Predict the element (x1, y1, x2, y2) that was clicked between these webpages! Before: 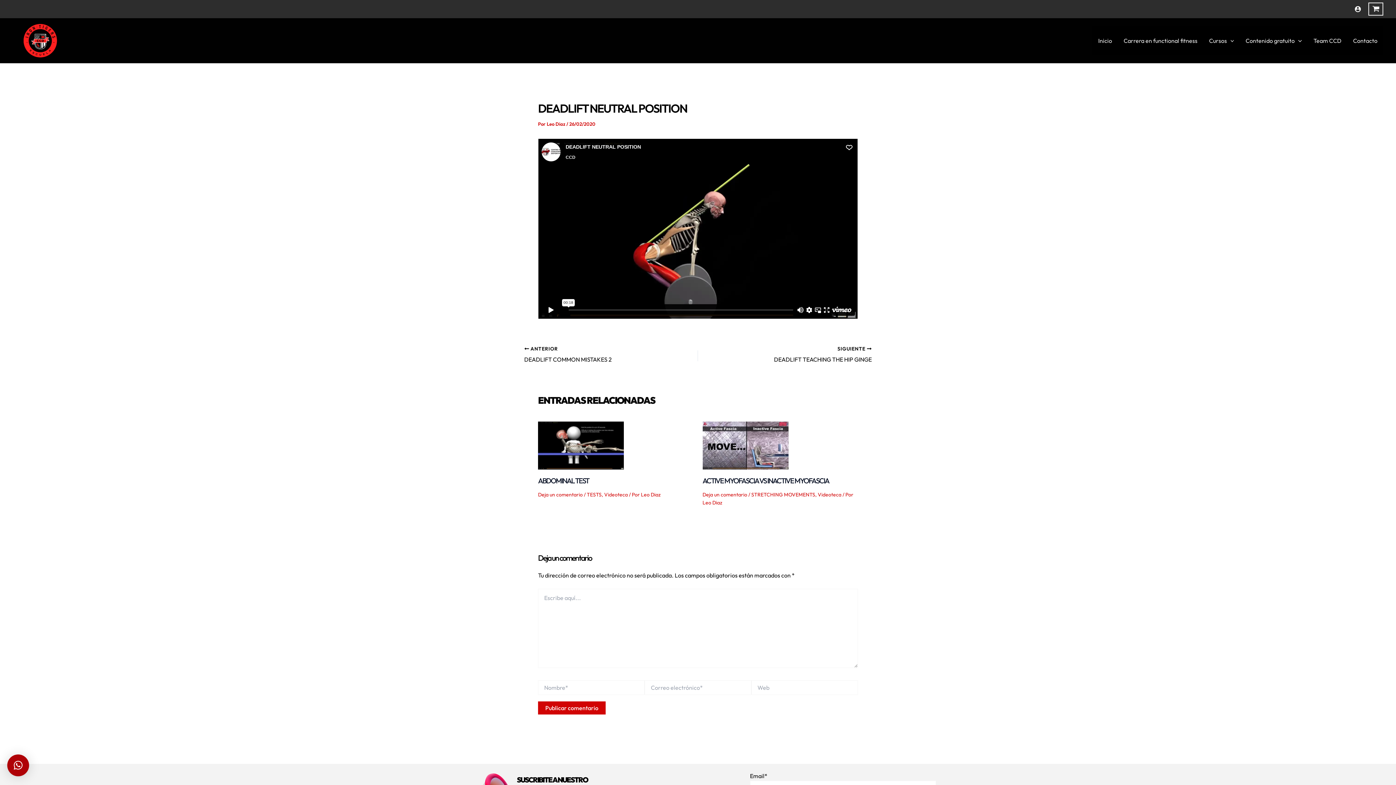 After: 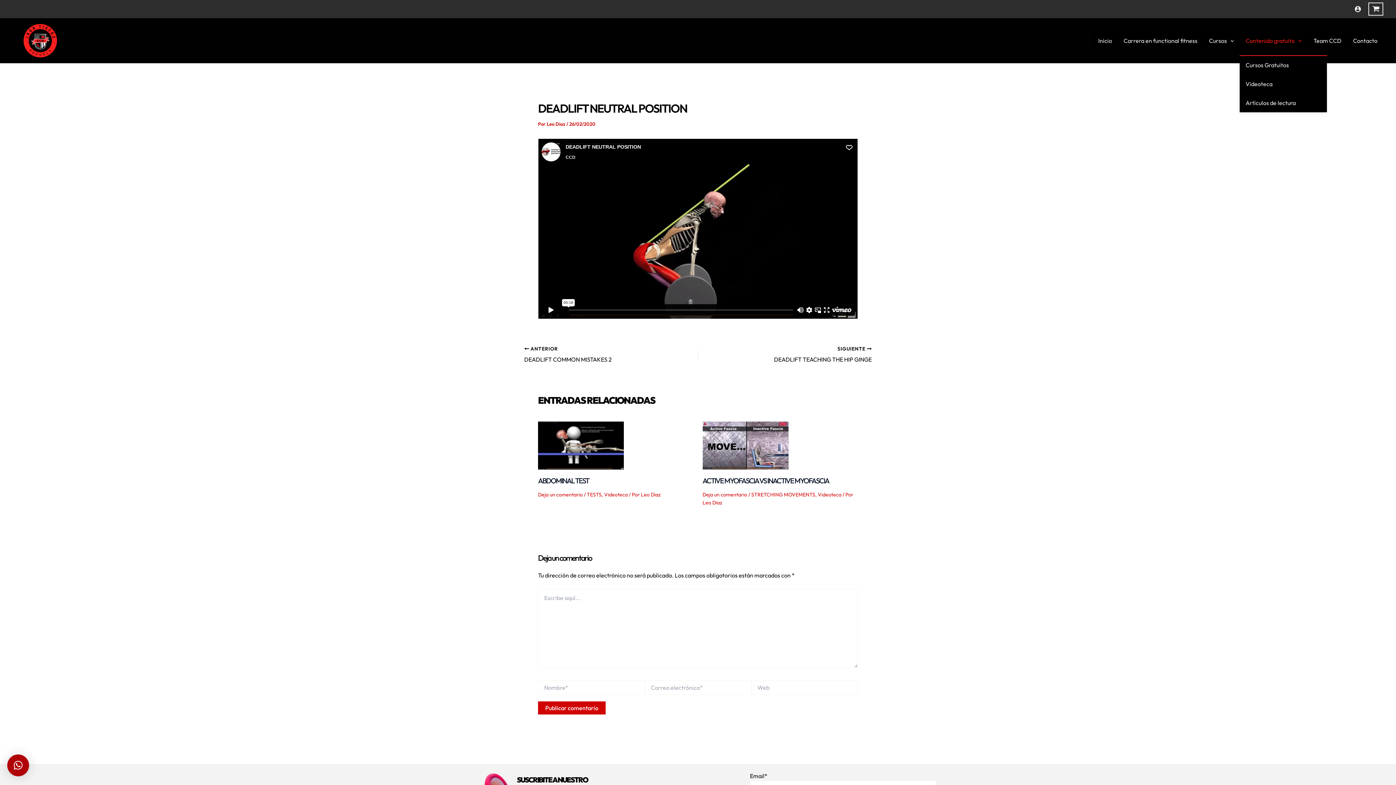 Action: label: Contenido gratuito bbox: (1240, 26, 1308, 55)